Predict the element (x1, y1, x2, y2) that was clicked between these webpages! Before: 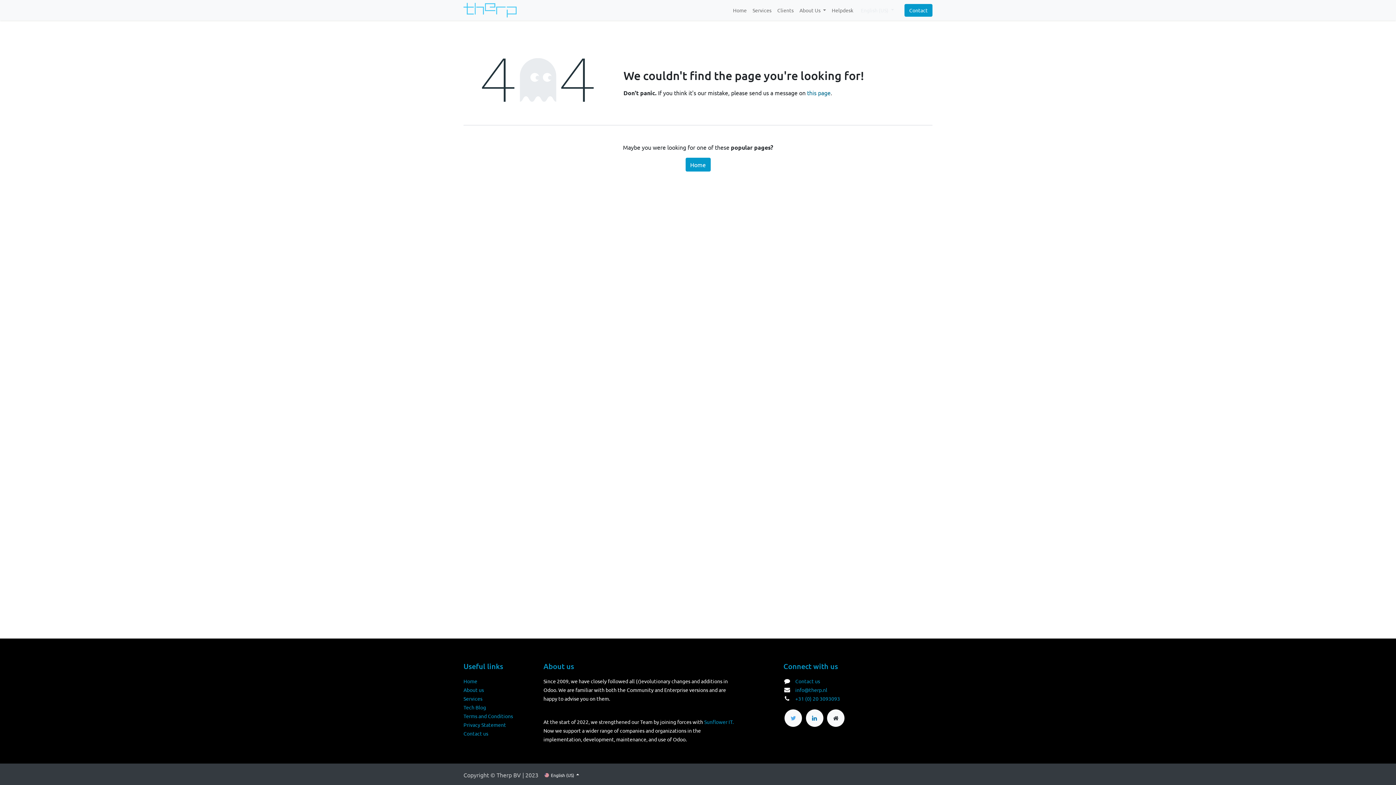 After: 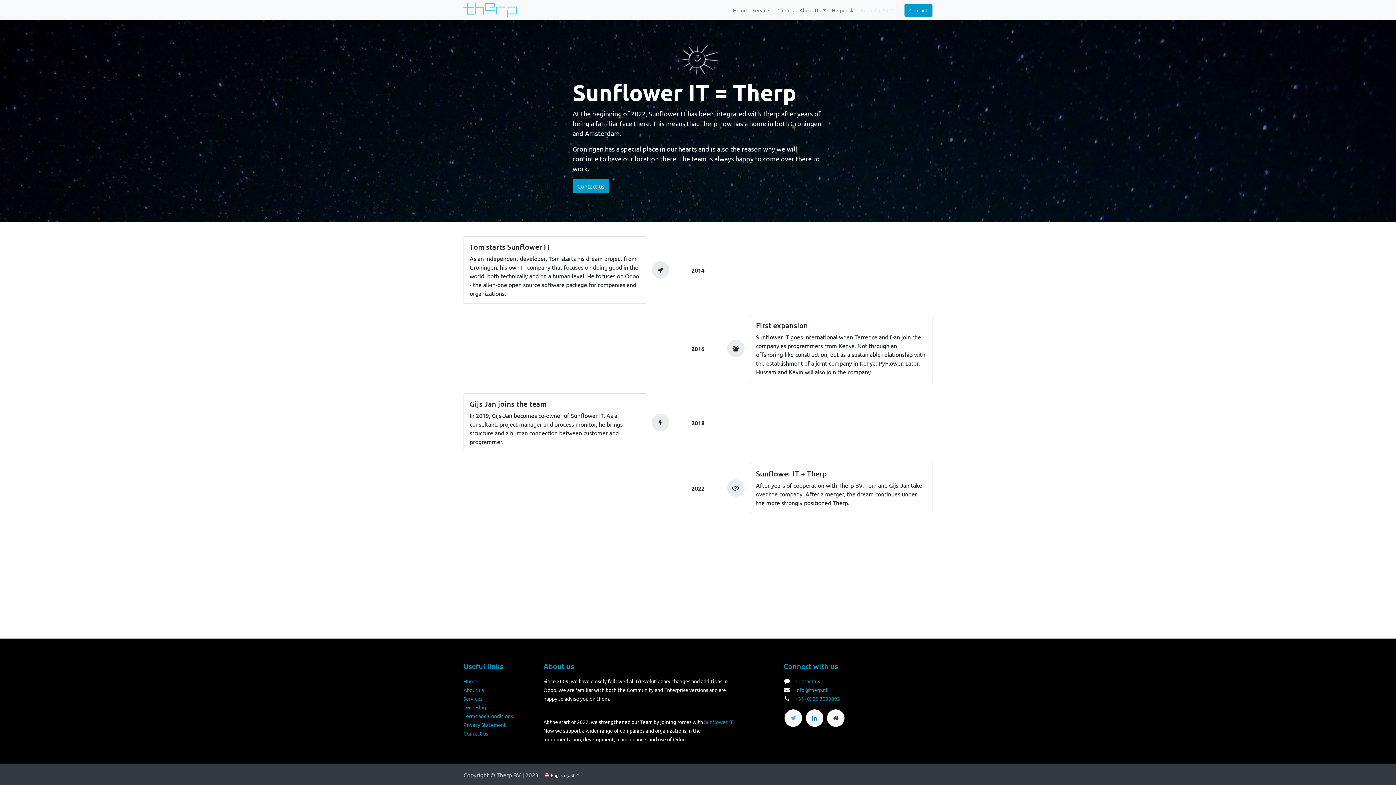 Action: label: Sunflower IT. 
 bbox: (704, 718, 734, 725)